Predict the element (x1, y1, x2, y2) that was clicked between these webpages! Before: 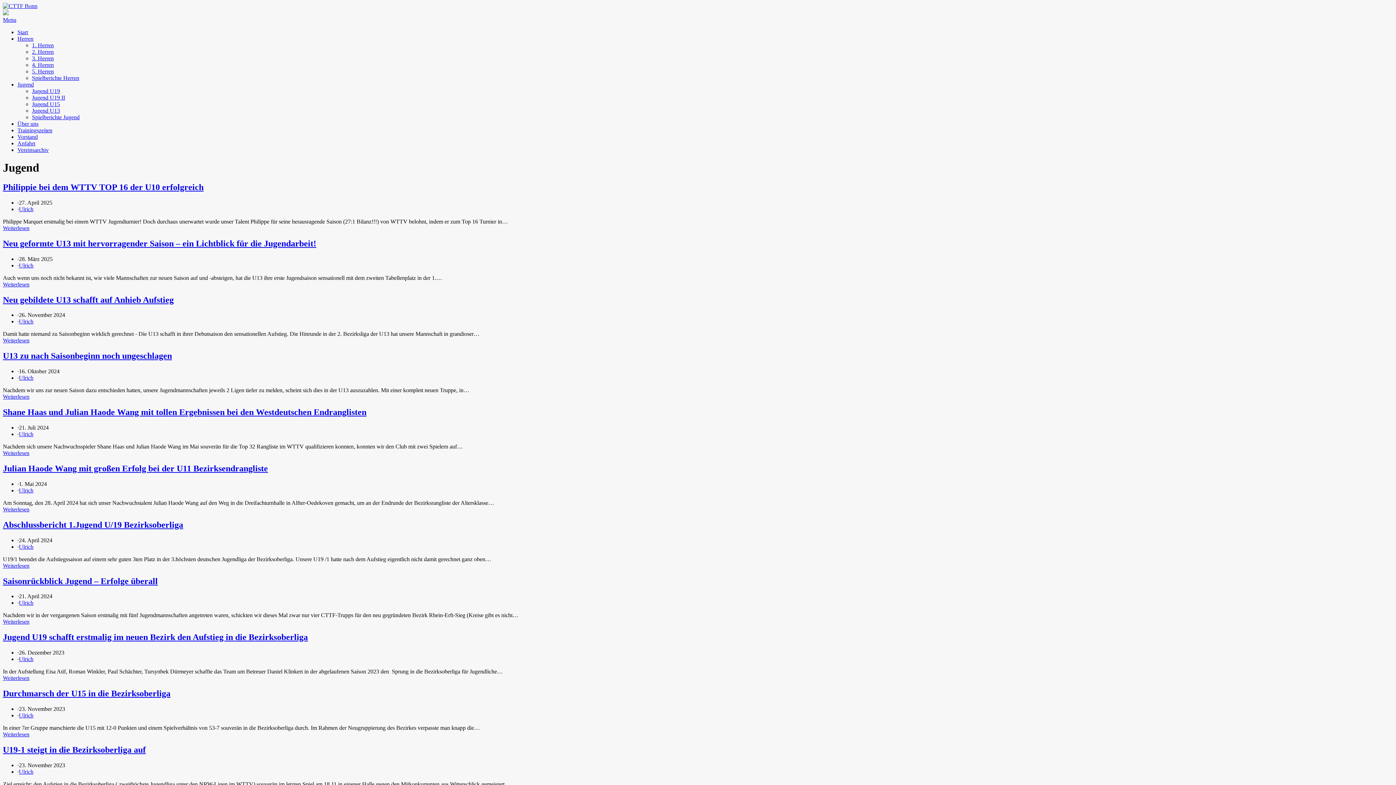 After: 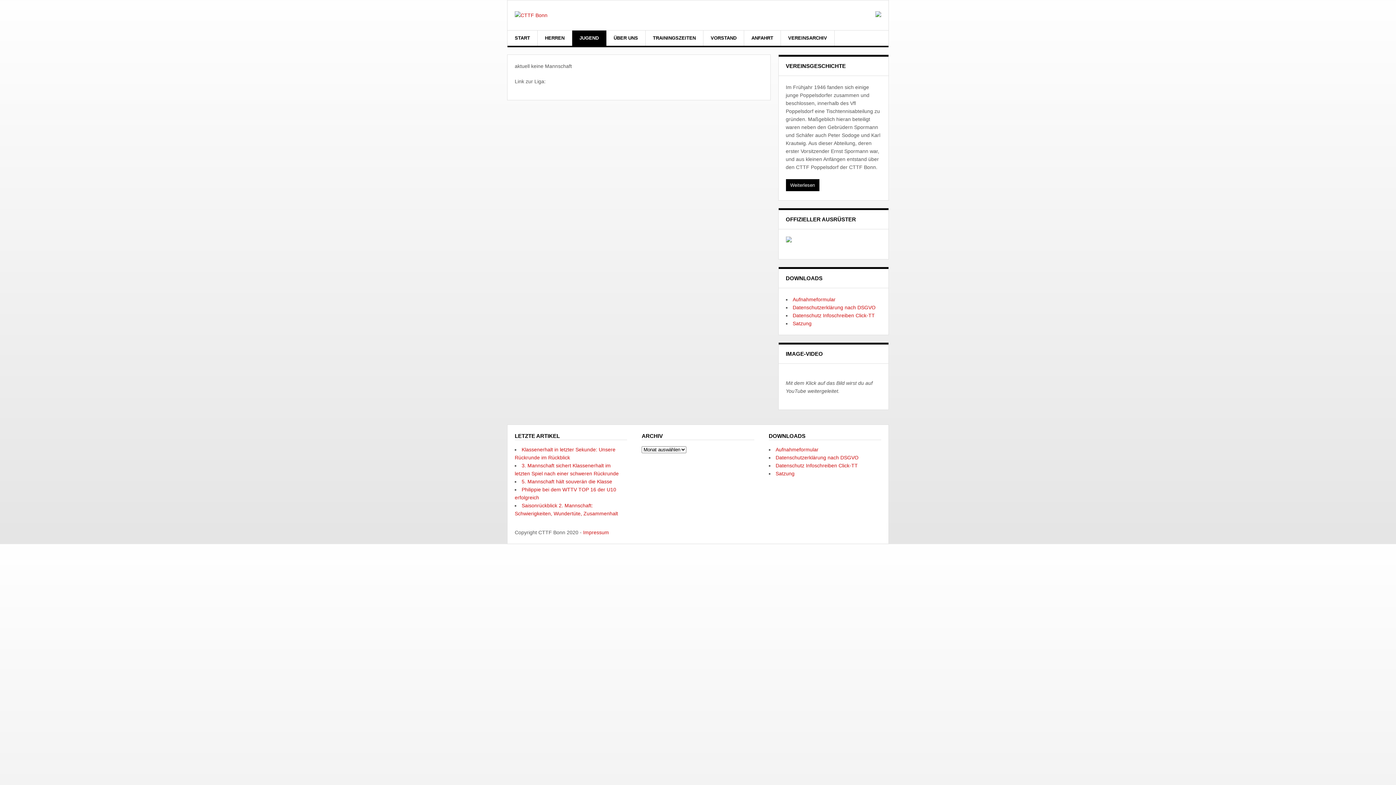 Action: label: Jugend U15 bbox: (32, 101, 60, 107)